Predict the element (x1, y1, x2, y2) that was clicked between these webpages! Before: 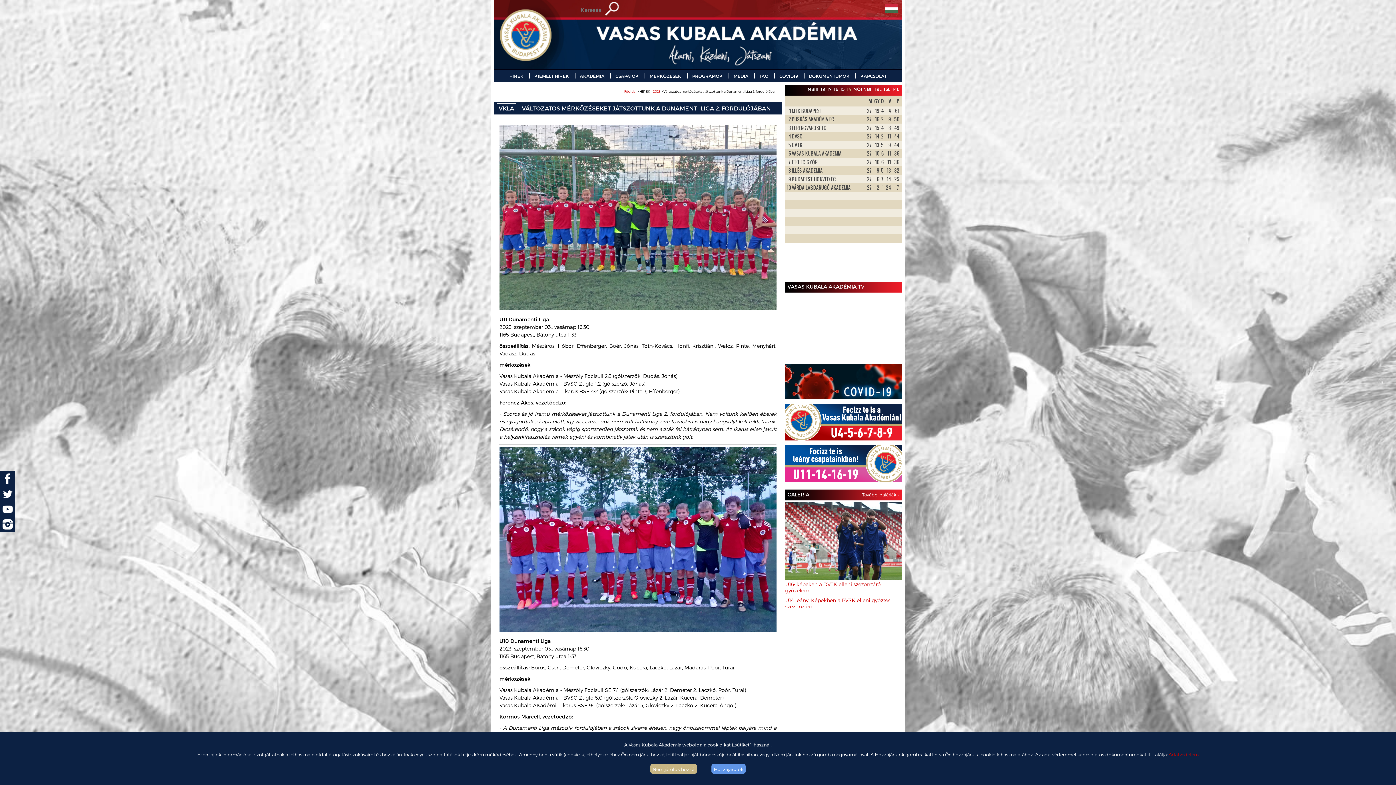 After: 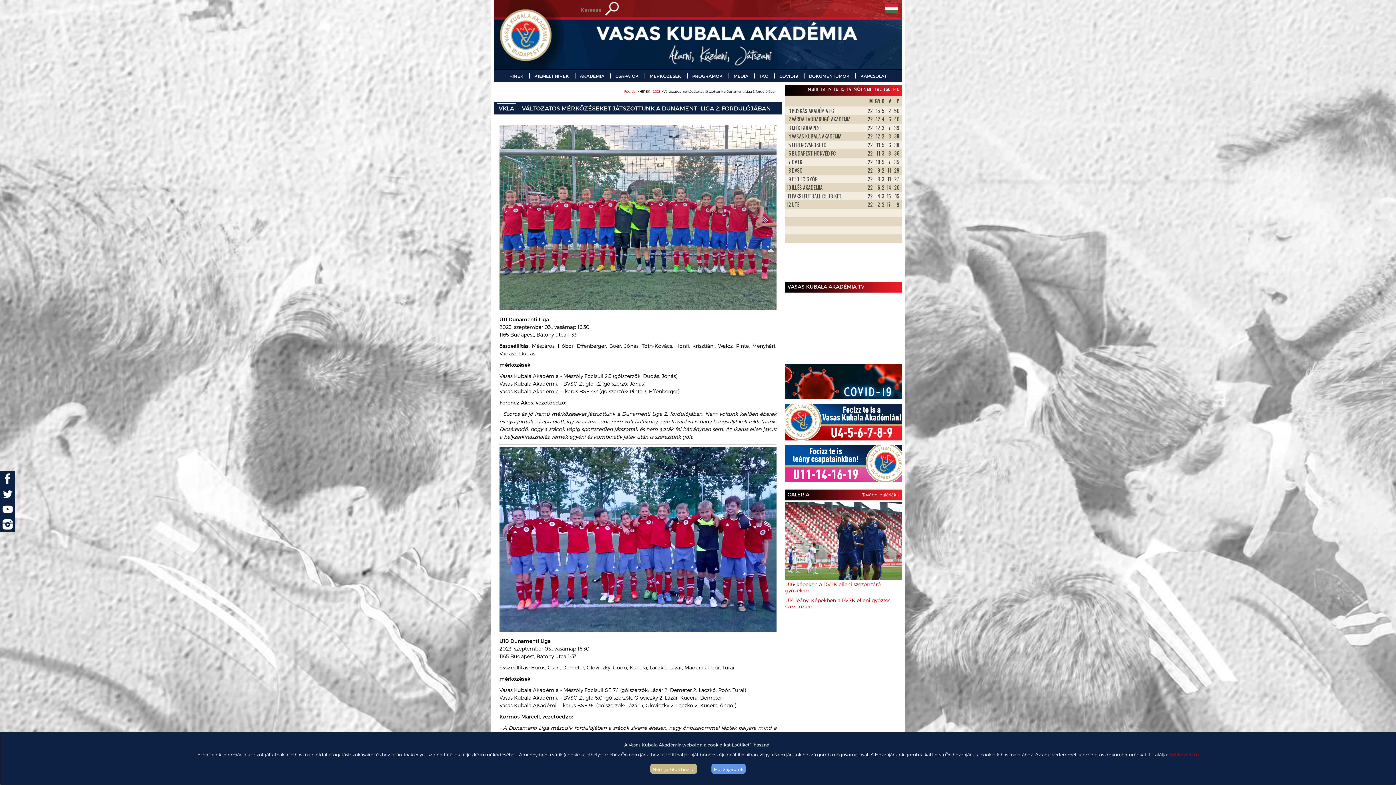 Action: label: 19 bbox: (820, 86, 825, 91)